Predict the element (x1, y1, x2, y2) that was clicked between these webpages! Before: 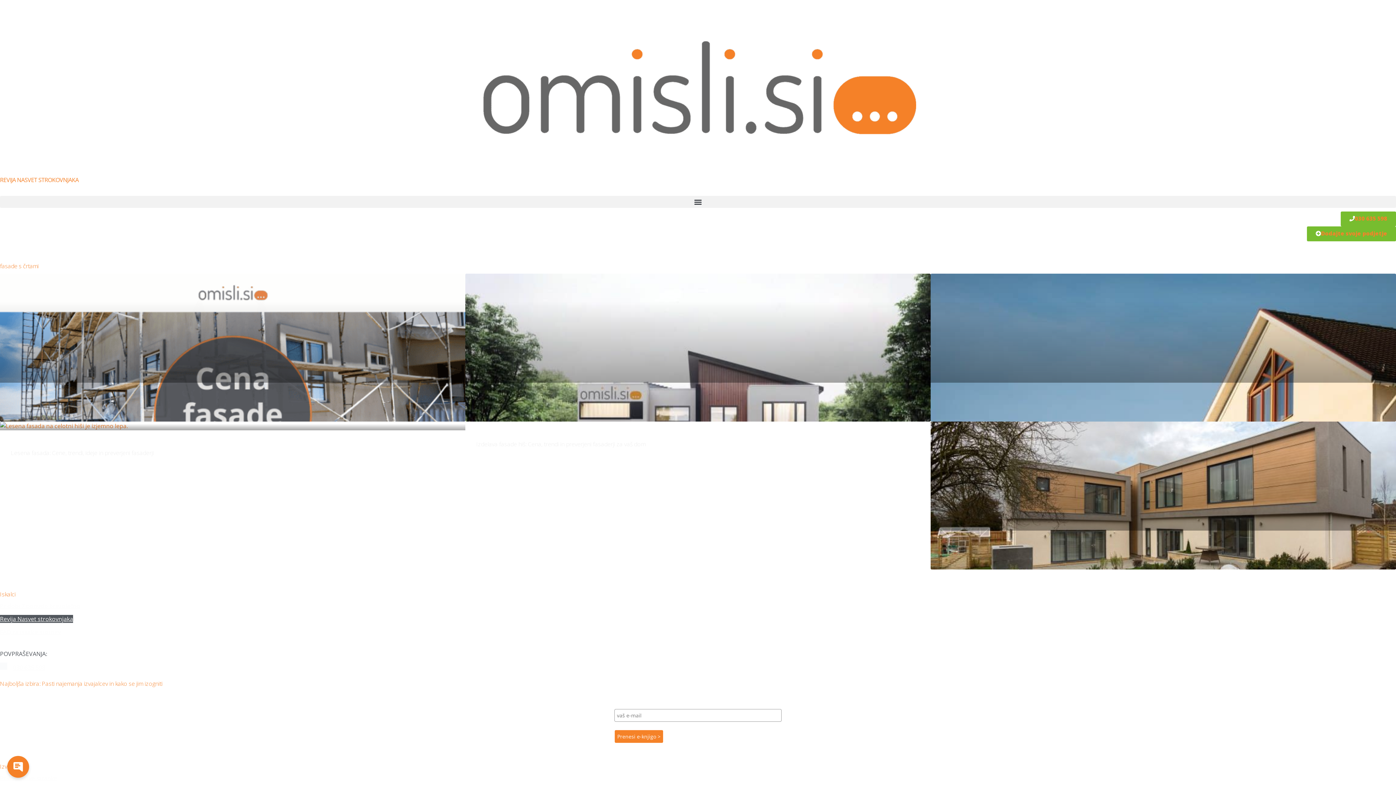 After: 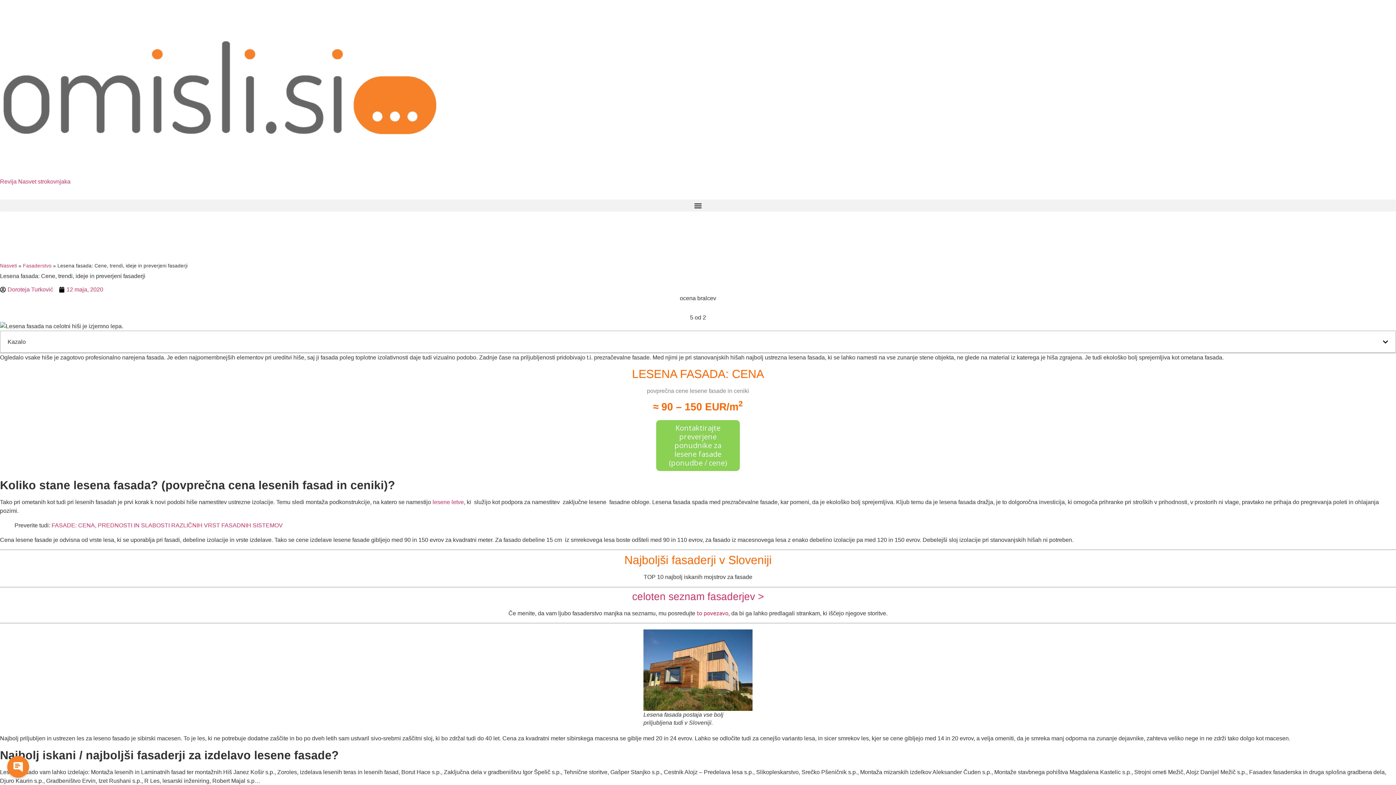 Action: bbox: (0, 620, 465, 629)